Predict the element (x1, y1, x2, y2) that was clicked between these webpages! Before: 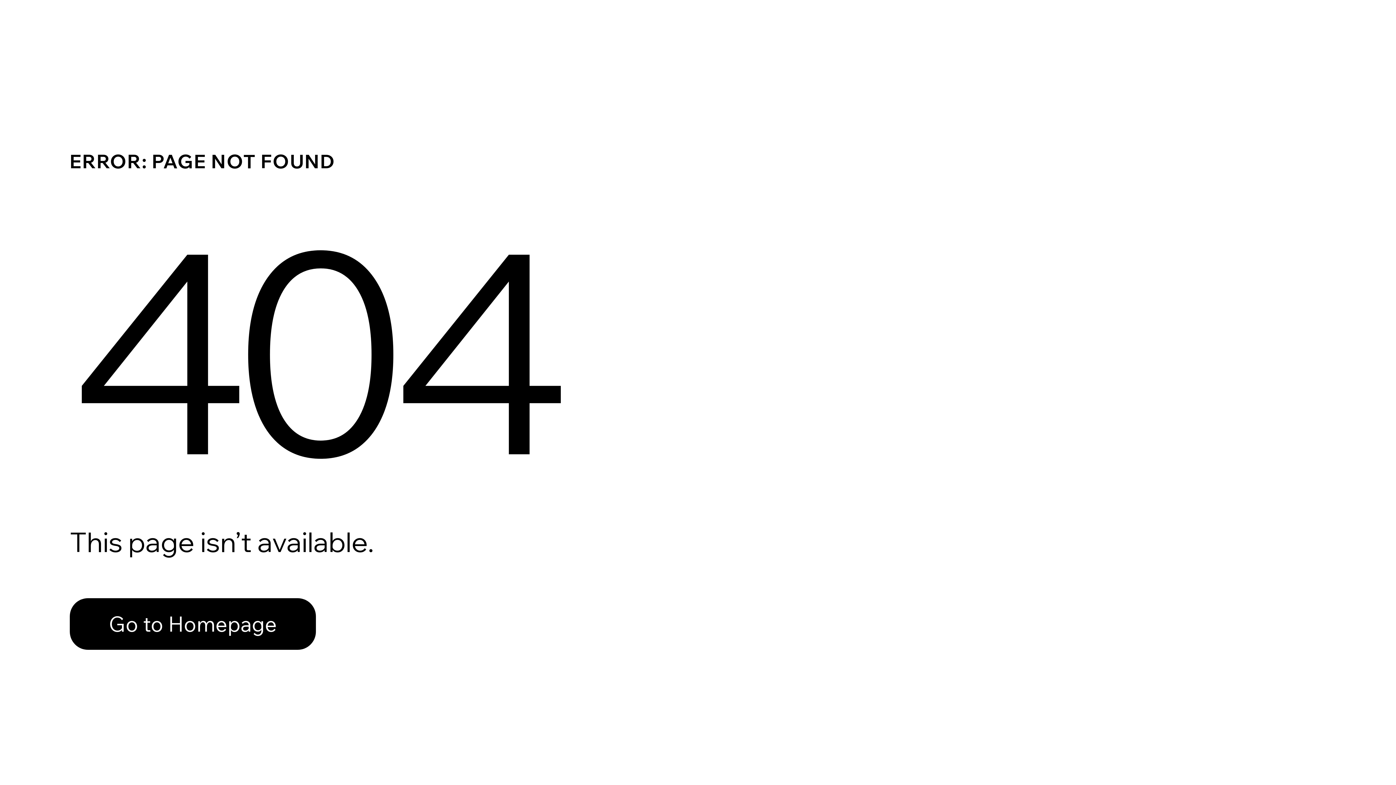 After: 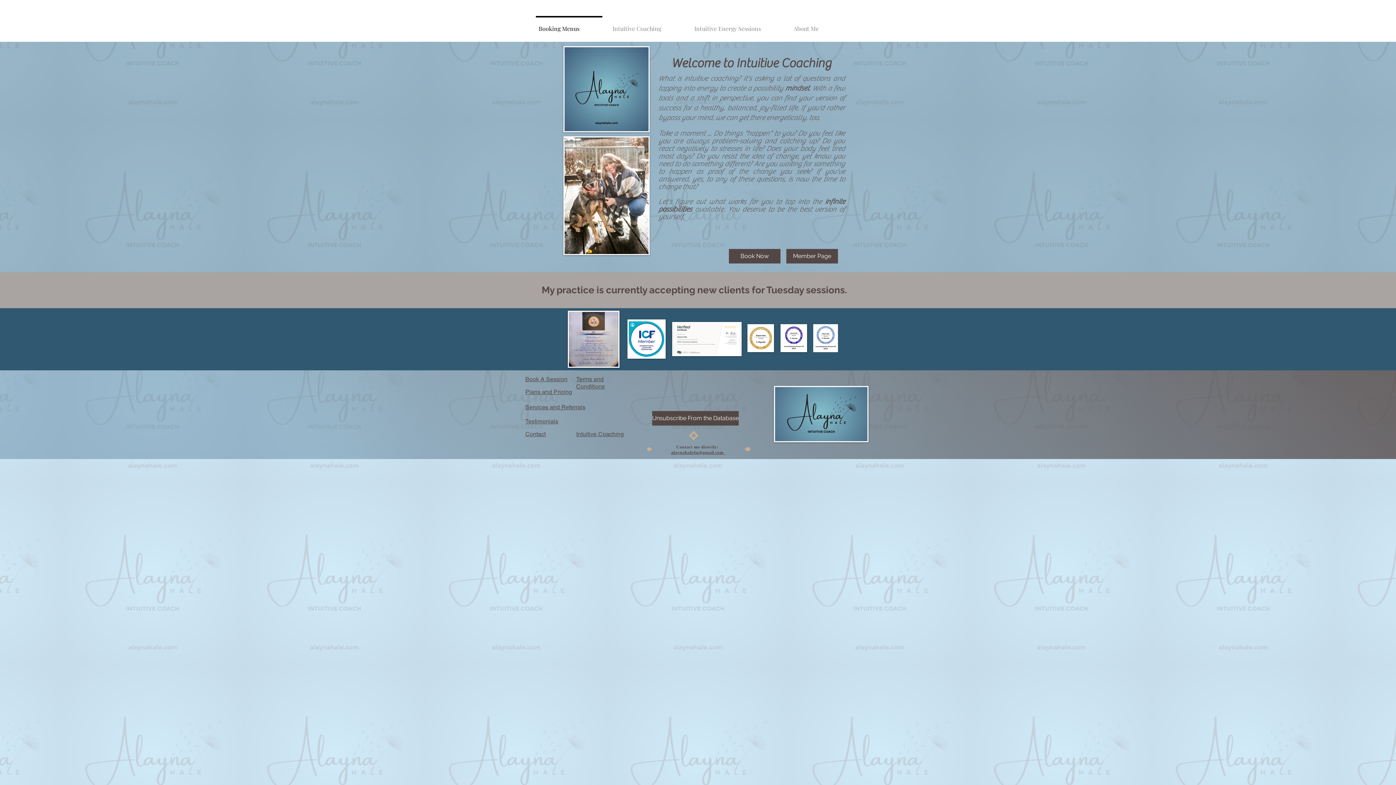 Action: bbox: (69, 598, 316, 650) label: Go to Homepage